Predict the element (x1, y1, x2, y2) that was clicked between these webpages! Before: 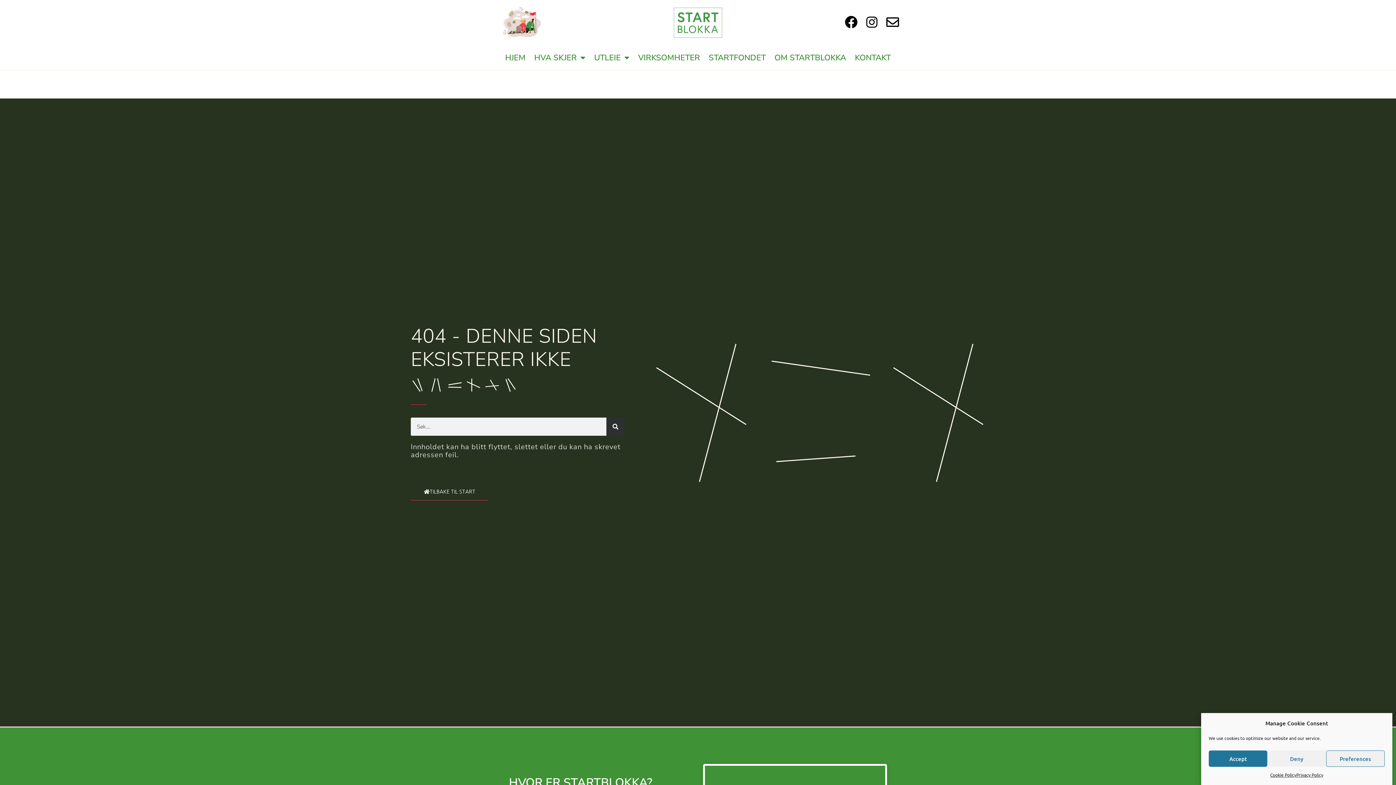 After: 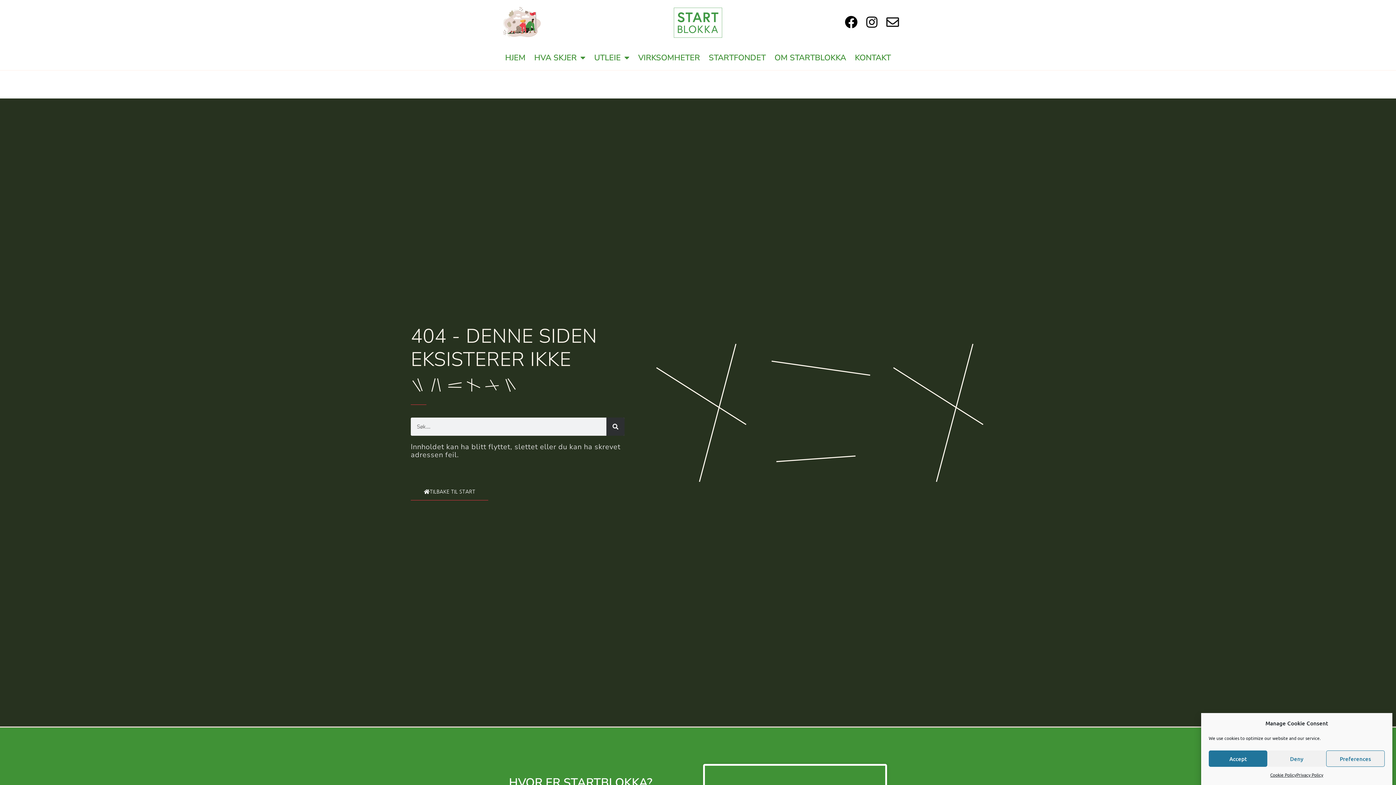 Action: label: Envelope bbox: (884, 12, 901, 30)